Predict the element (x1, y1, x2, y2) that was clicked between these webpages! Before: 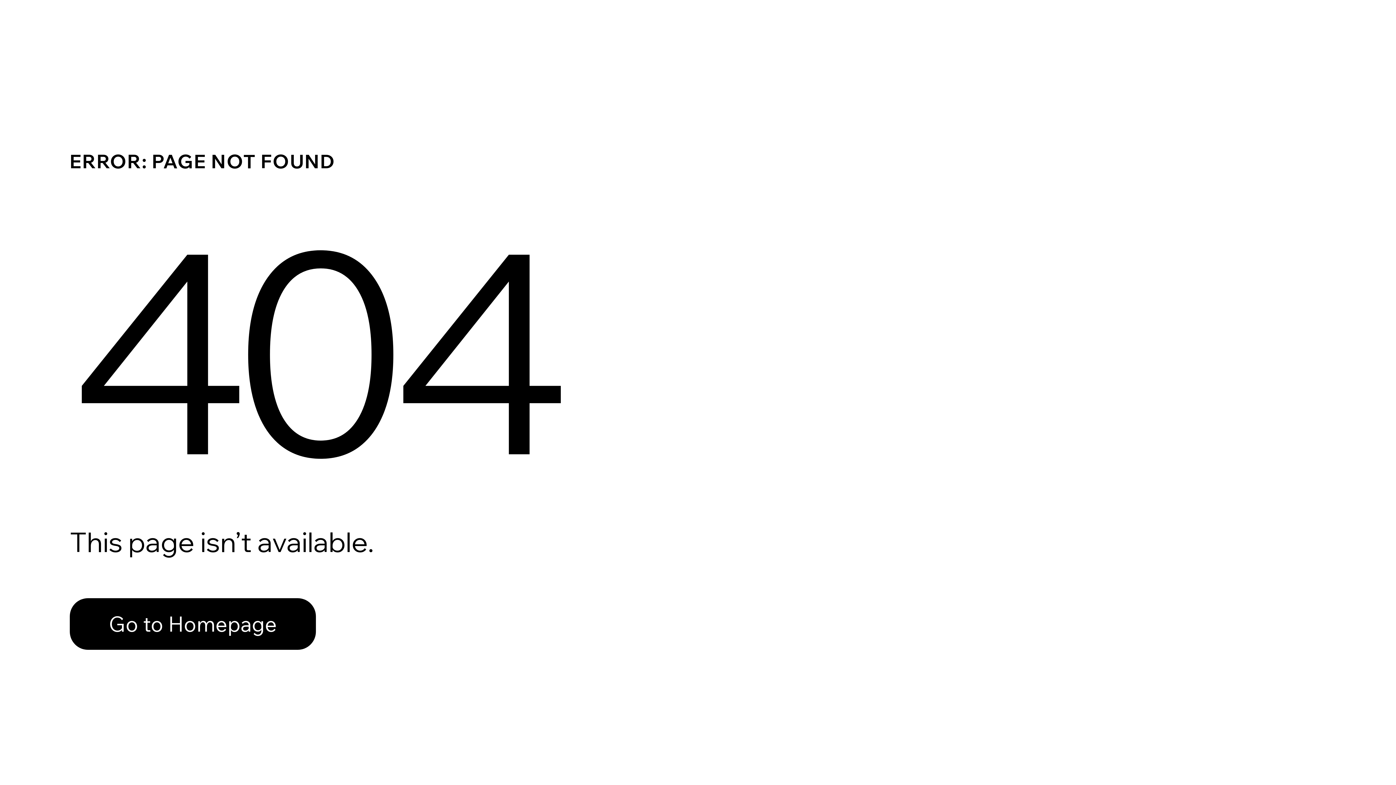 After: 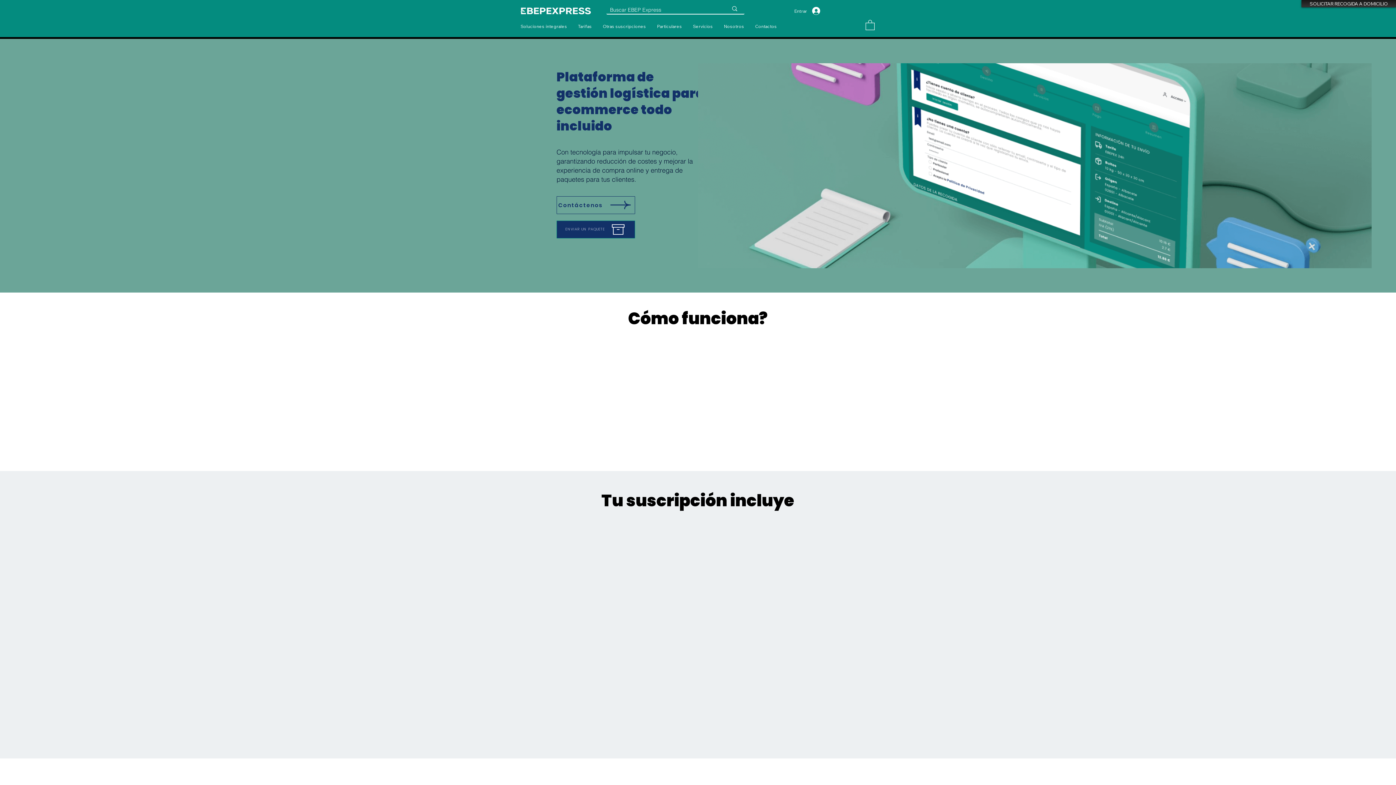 Action: label: Go to Homepage bbox: (69, 582, 768, 659)